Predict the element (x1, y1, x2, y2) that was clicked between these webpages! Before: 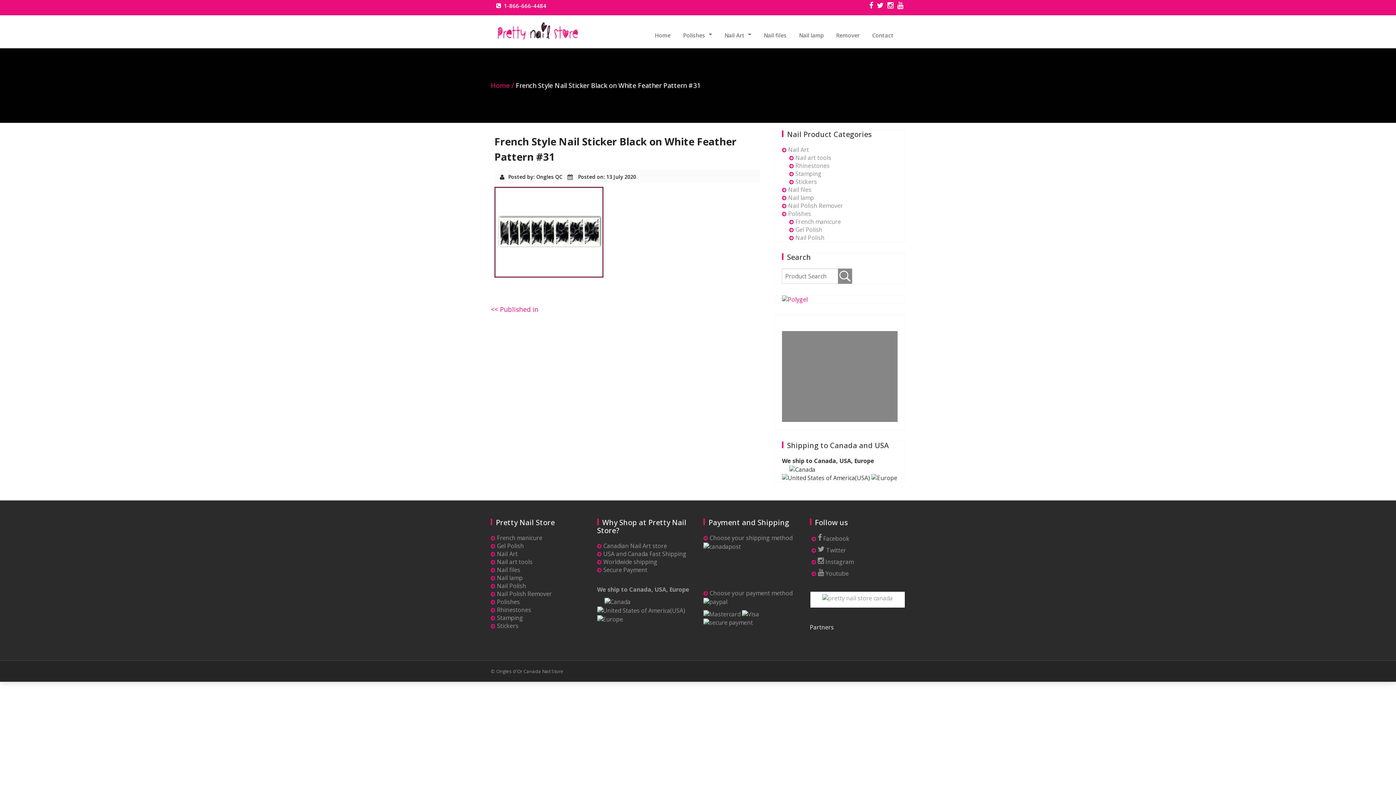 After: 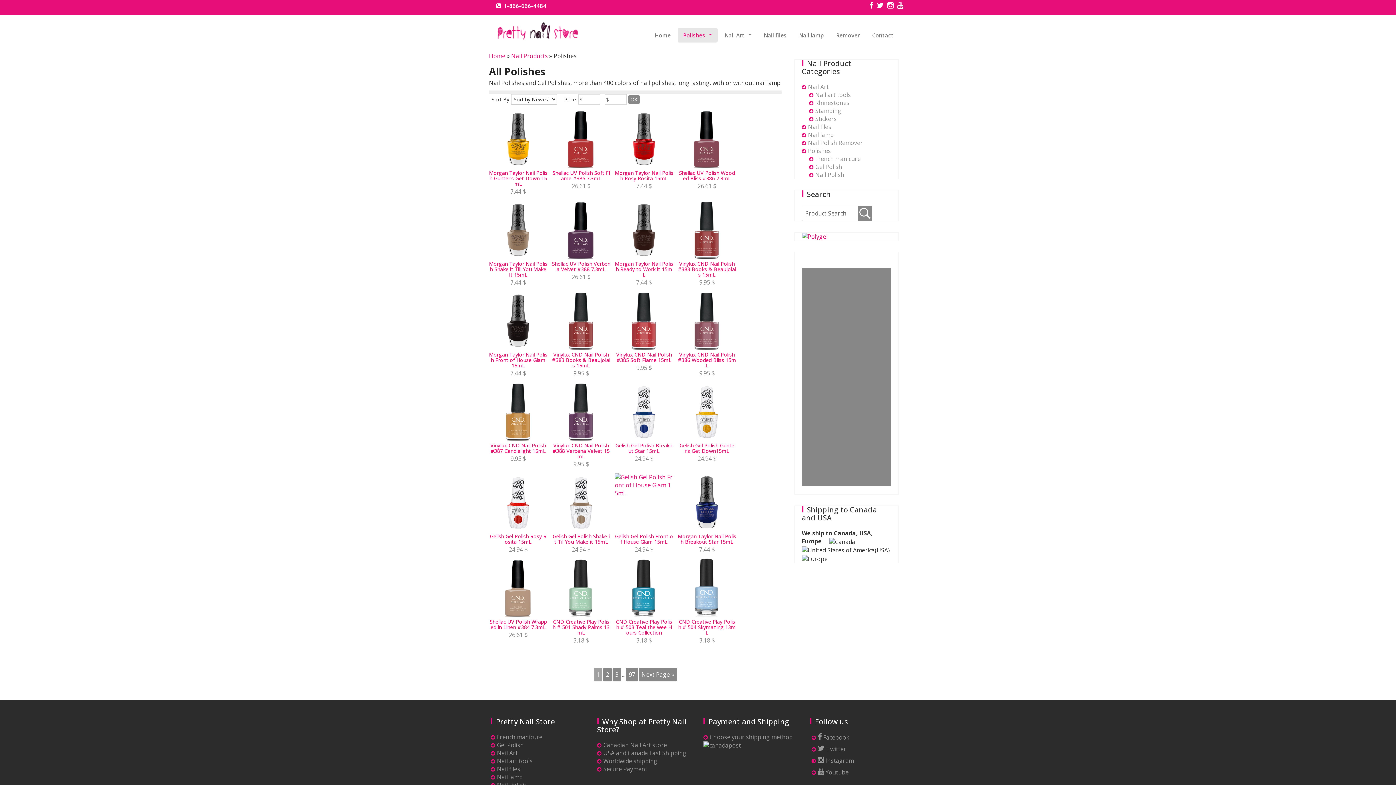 Action: bbox: (788, 209, 811, 217) label: Polishes